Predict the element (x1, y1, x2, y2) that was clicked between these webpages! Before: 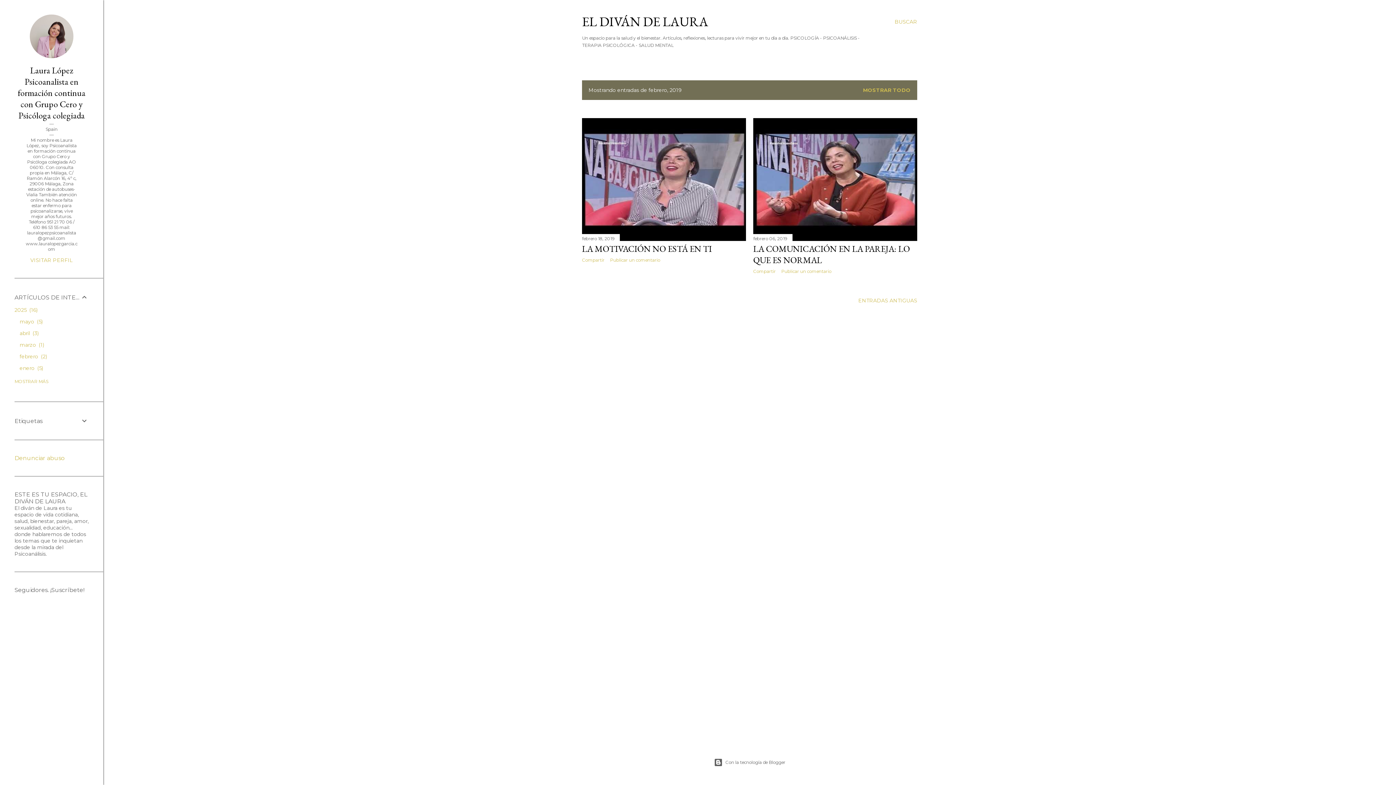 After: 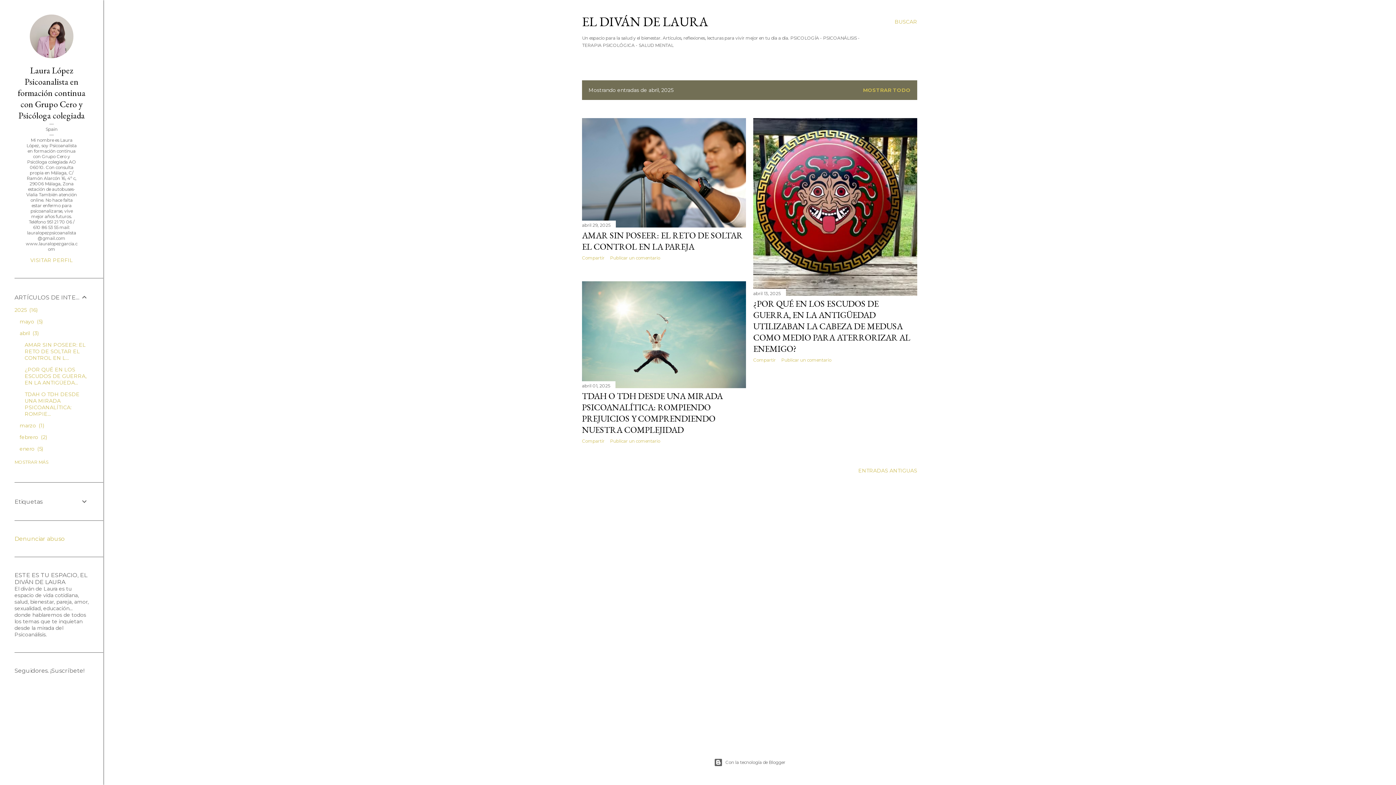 Action: label: abril 3 bbox: (19, 330, 38, 336)